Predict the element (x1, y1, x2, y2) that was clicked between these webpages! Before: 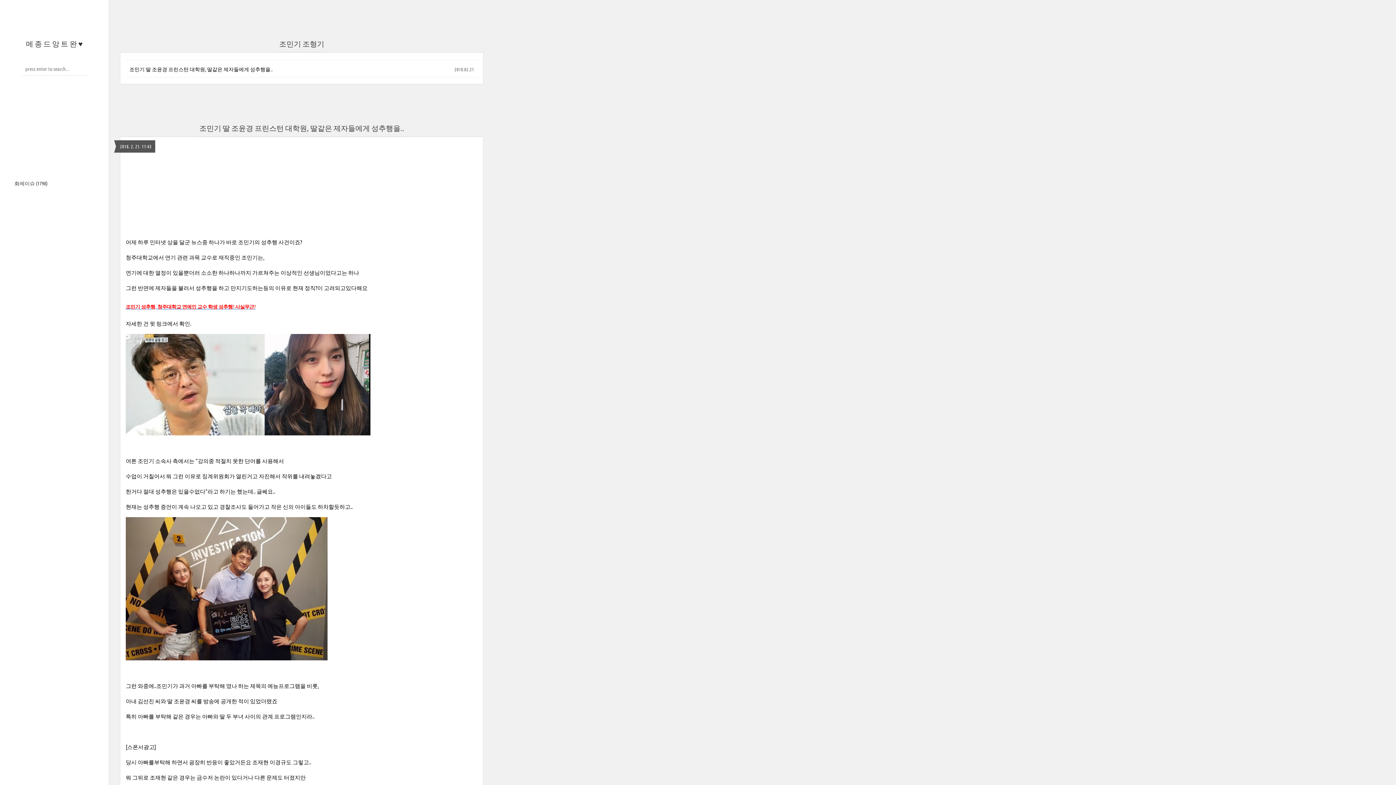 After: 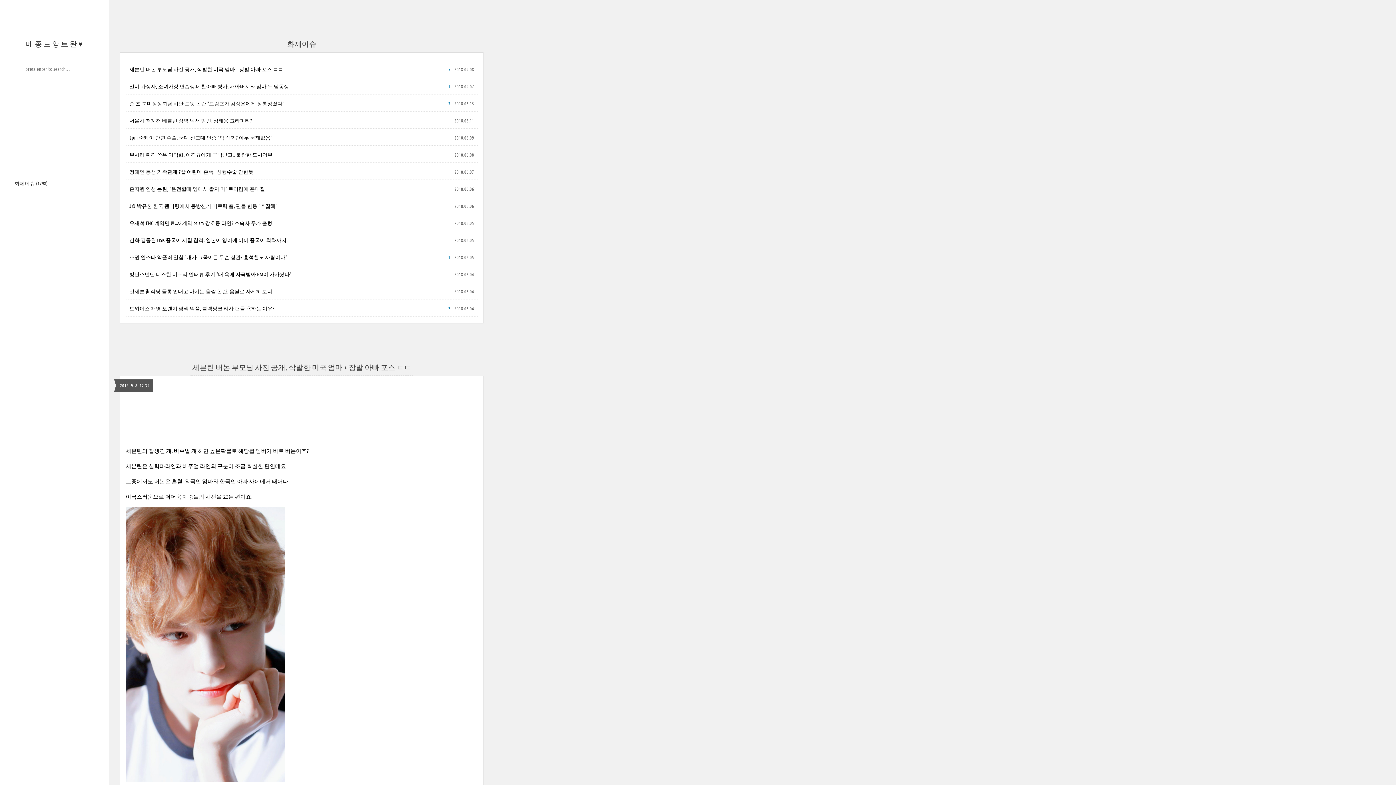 Action: label: 화제이슈 (1798) bbox: (14, 180, 47, 186)